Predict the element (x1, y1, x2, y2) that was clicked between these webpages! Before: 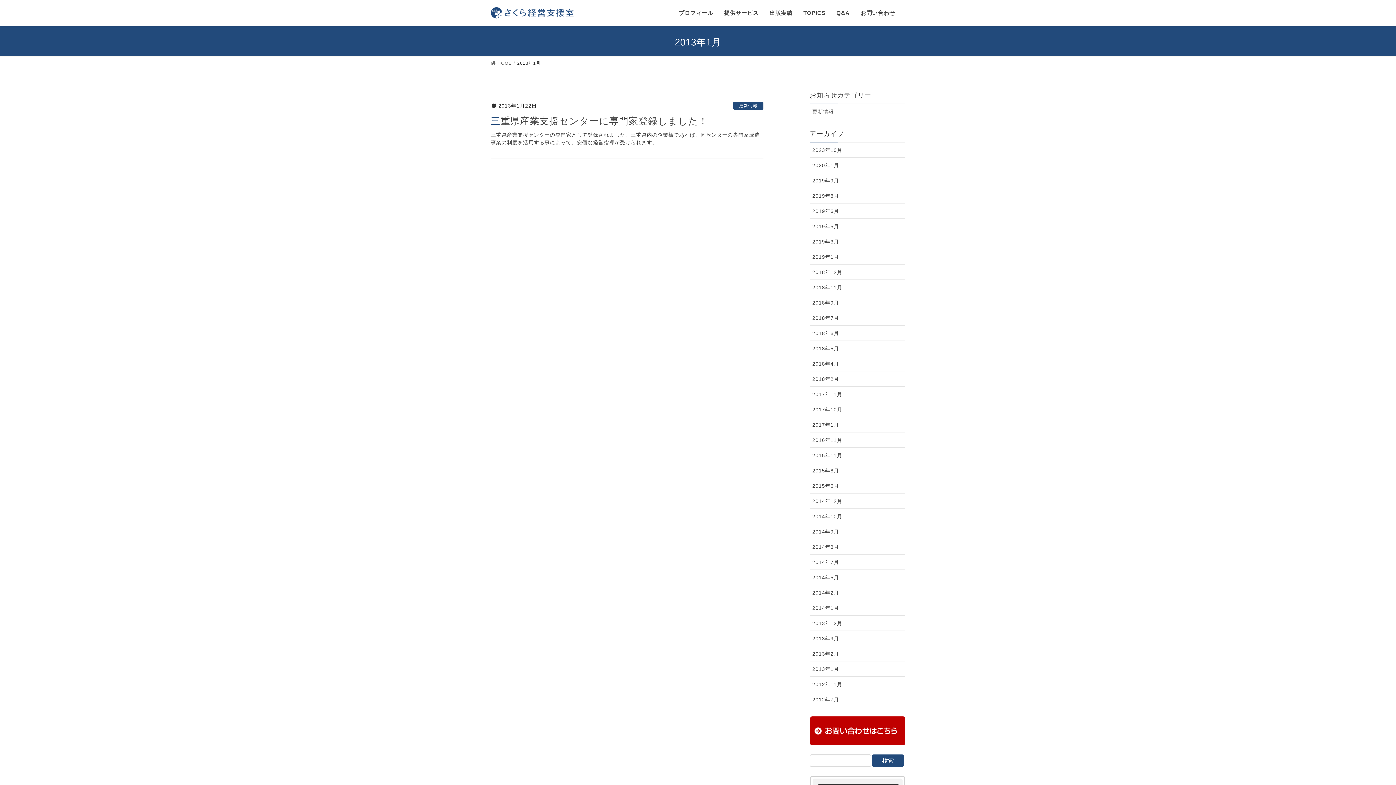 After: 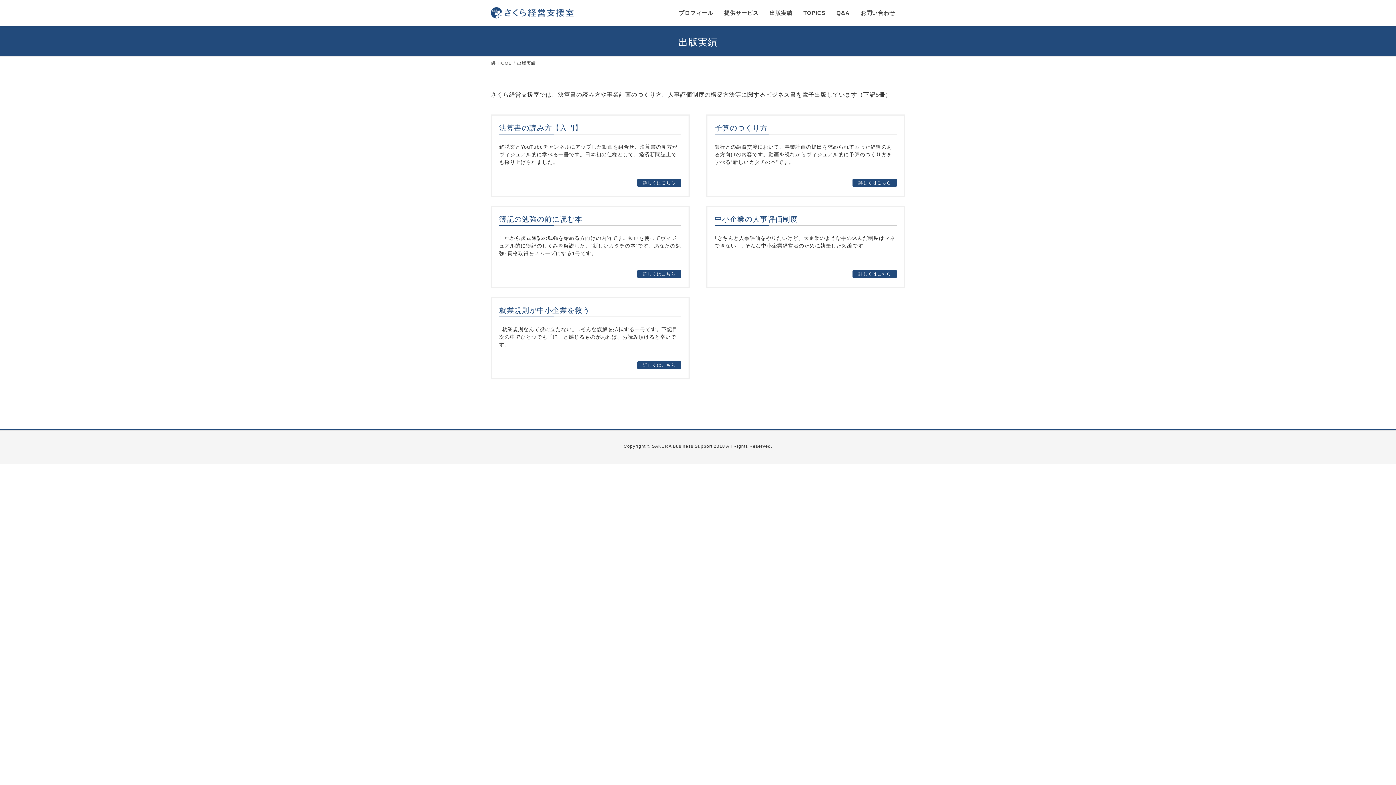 Action: bbox: (764, 5, 798, 21) label: 出版実績